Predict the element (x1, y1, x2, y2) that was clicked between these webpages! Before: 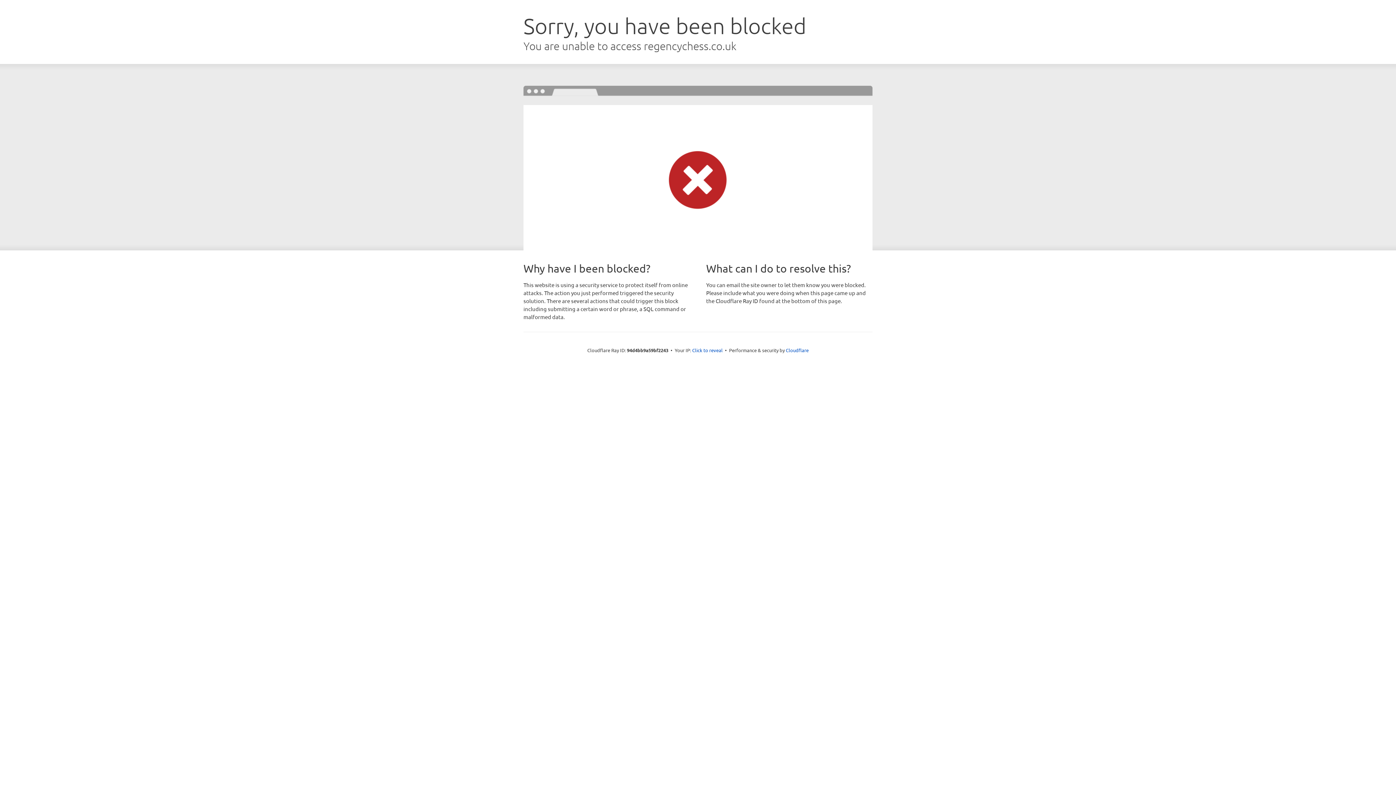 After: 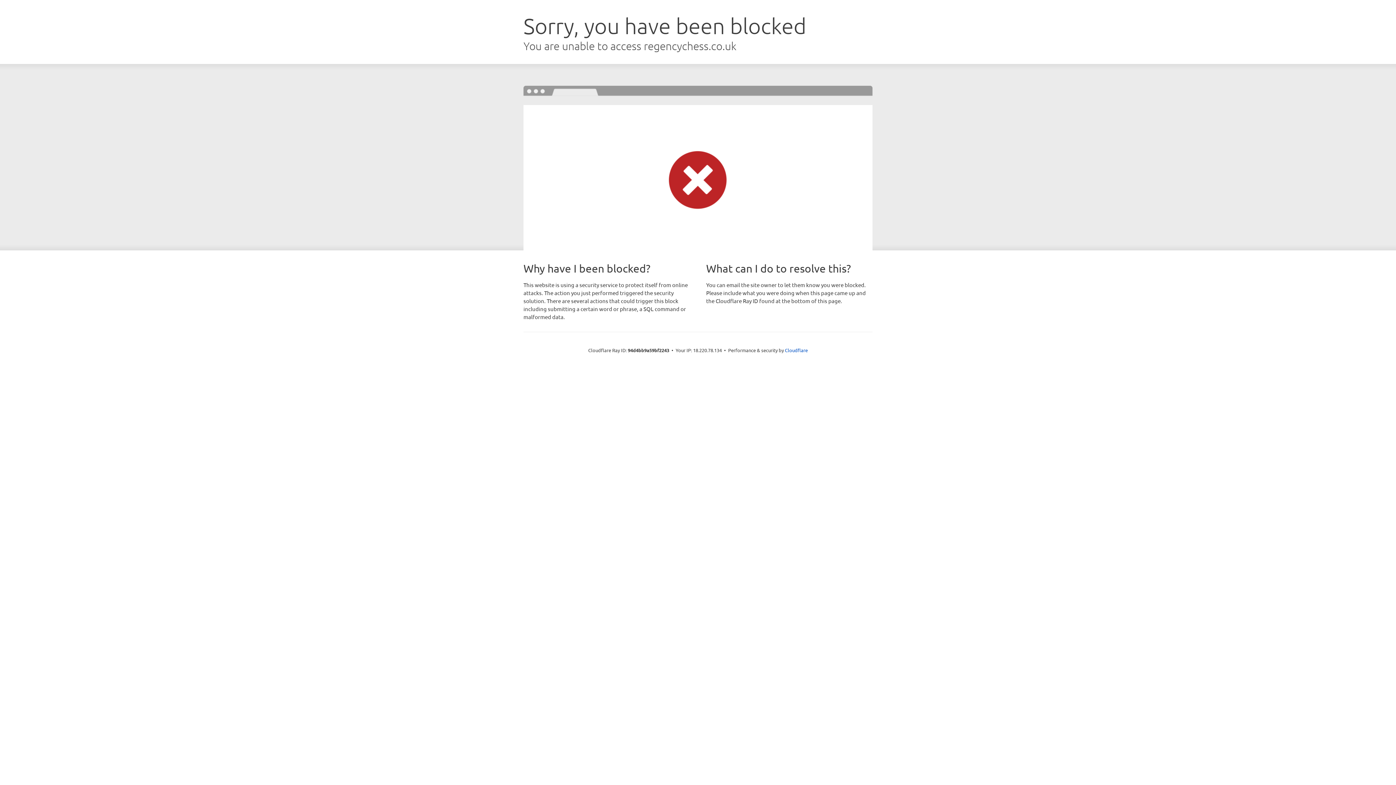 Action: label: Click to reveal bbox: (692, 346, 722, 353)